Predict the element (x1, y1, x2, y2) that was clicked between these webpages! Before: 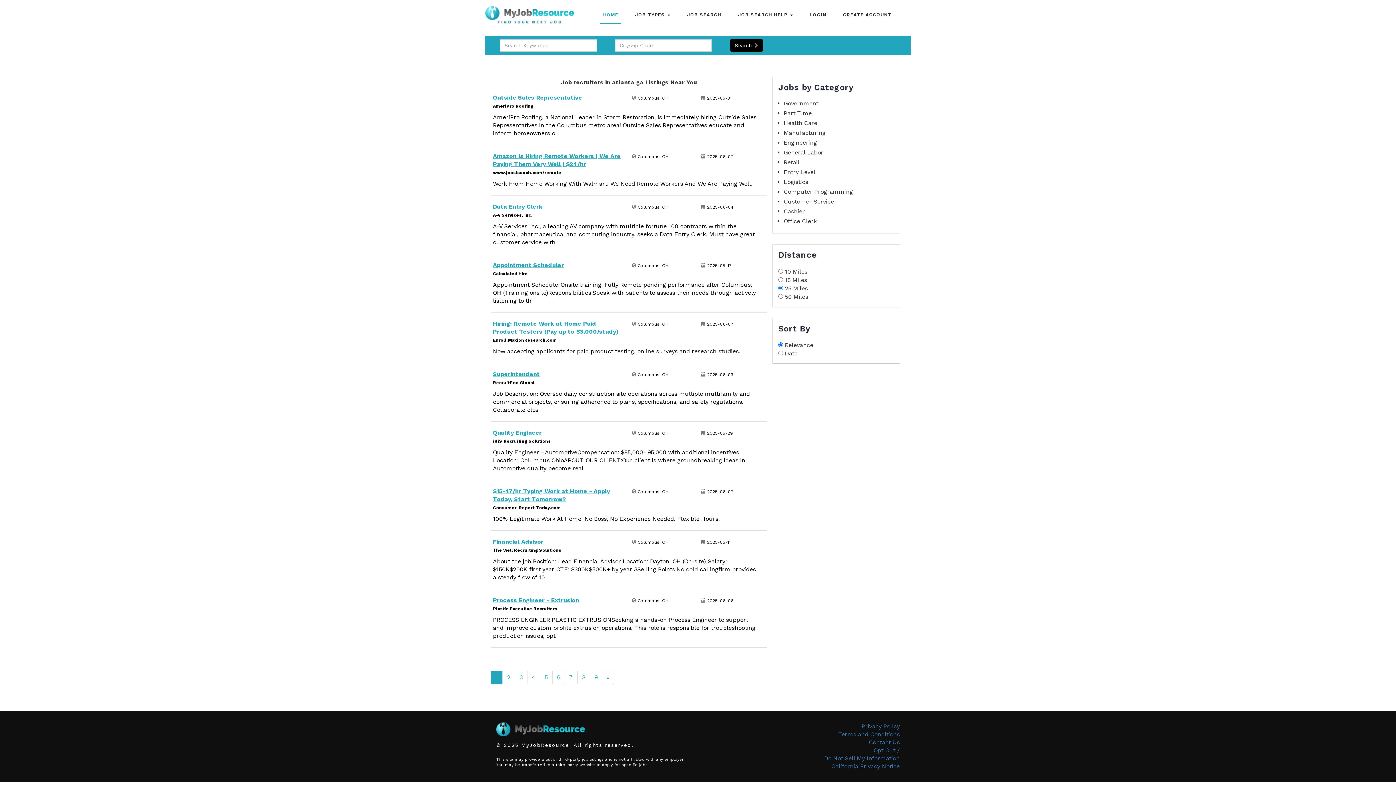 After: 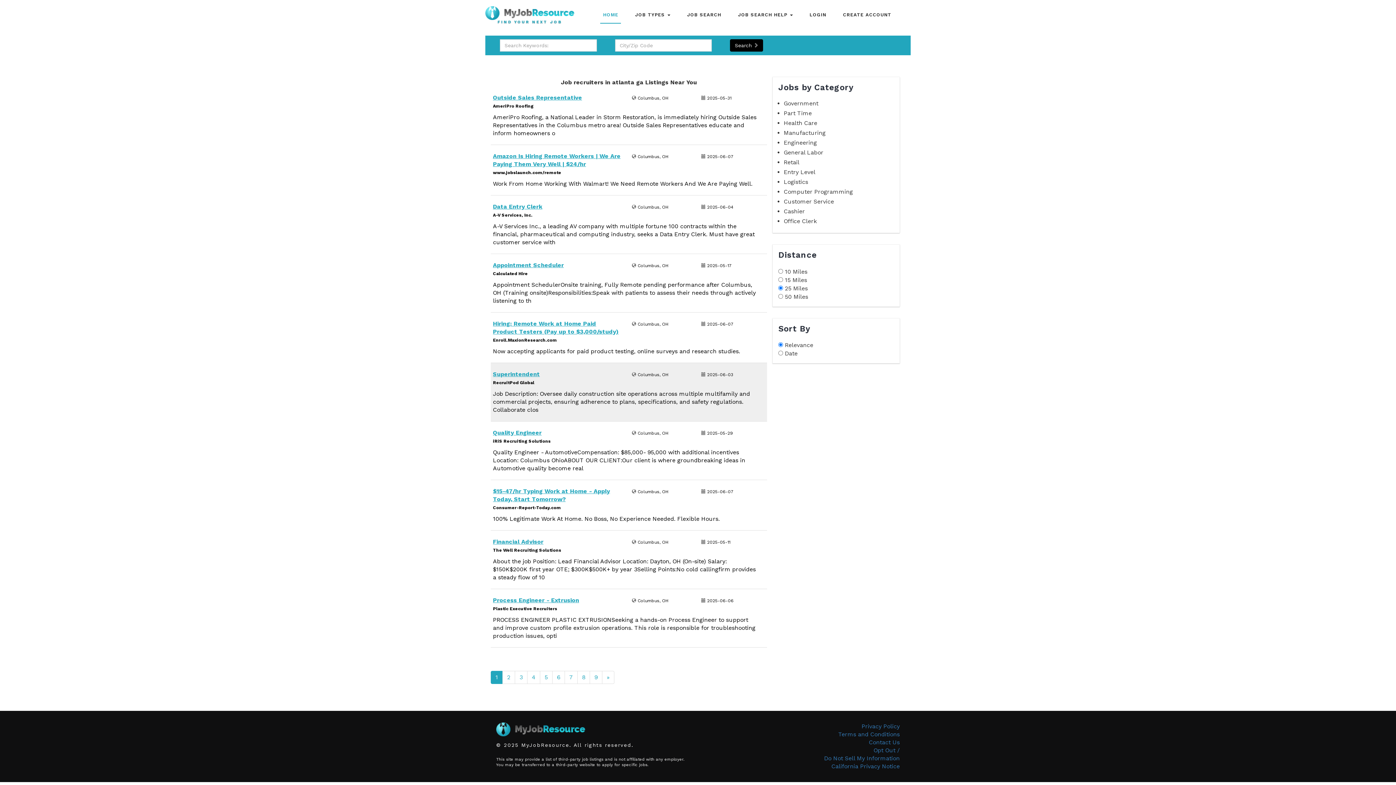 Action: label: Superintendent
RecruitPod Global
 Columbus, OH
 2025-06-03
Job Description: Oversee daily construction site operations across multiple multifamily and commercial projects, ensuring adherence to plans, specifications, and safety regulations. Collaborate clos bbox: (490, 363, 767, 421)